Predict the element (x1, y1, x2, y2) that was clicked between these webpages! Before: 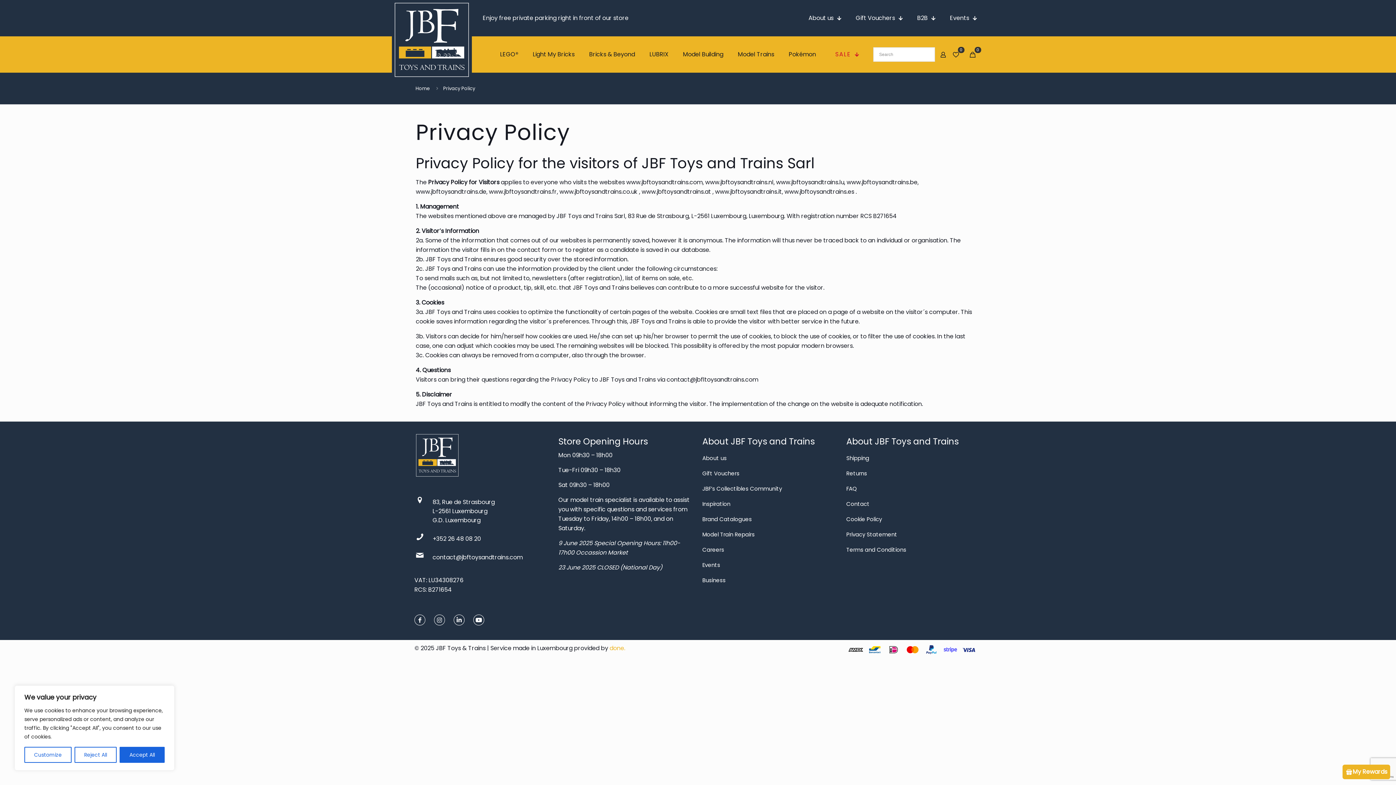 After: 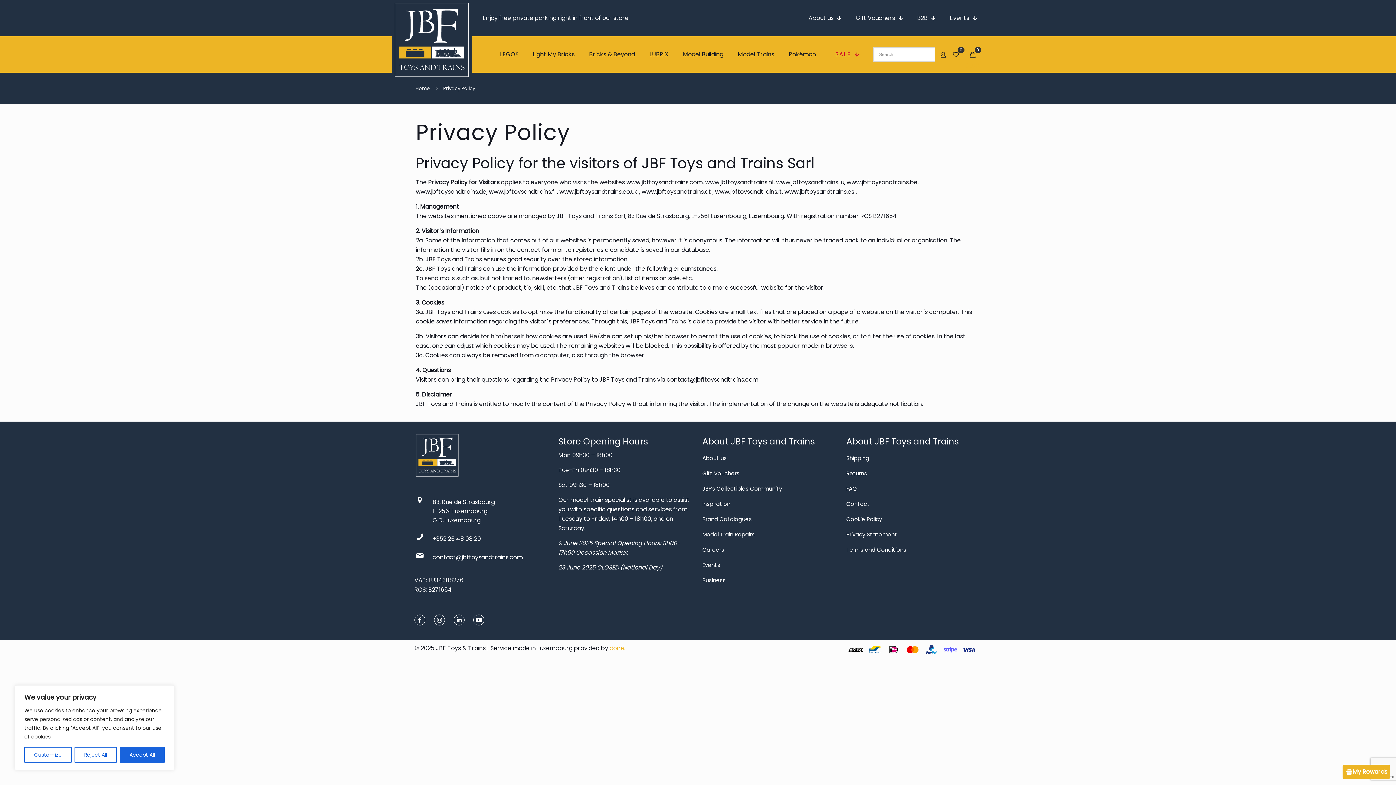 Action: bbox: (846, 527, 981, 542) label: Privacy Statement